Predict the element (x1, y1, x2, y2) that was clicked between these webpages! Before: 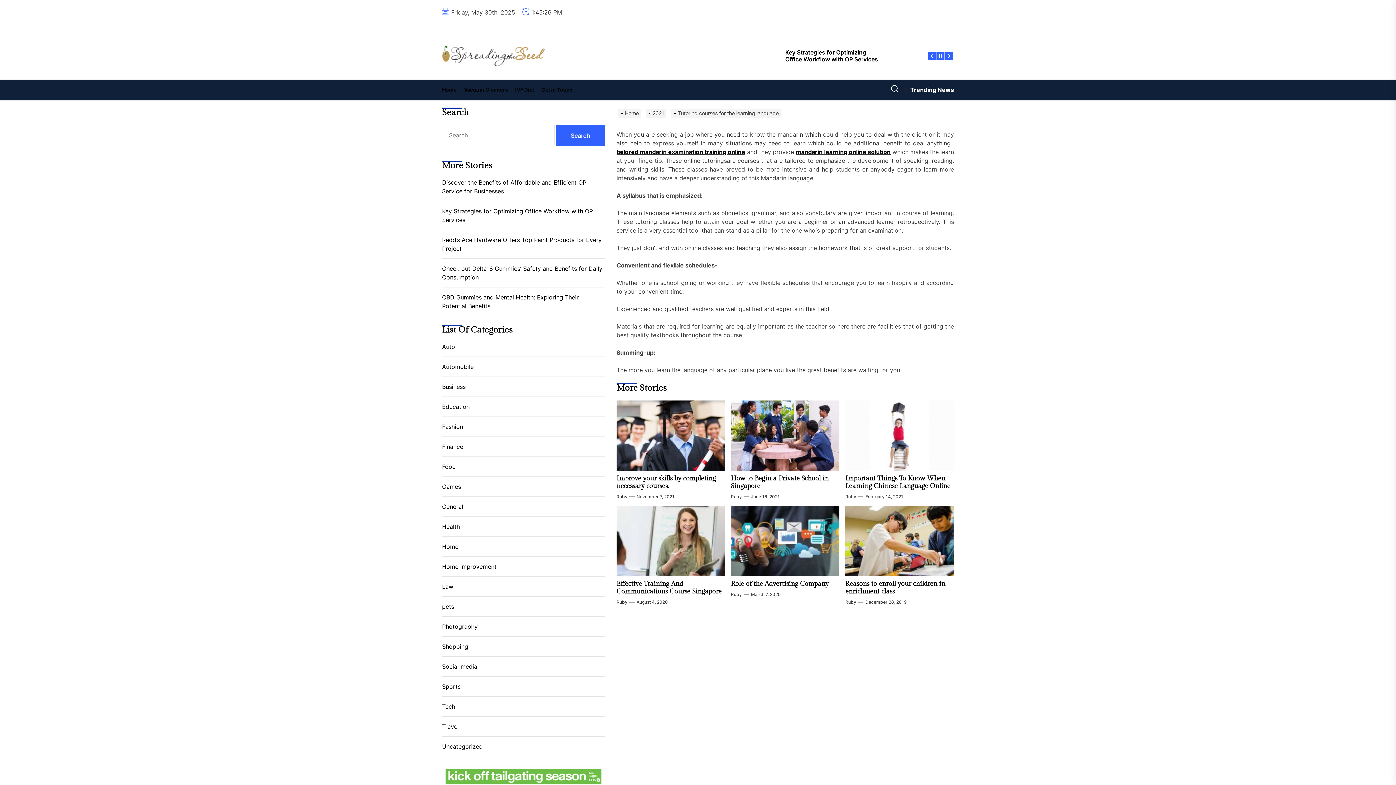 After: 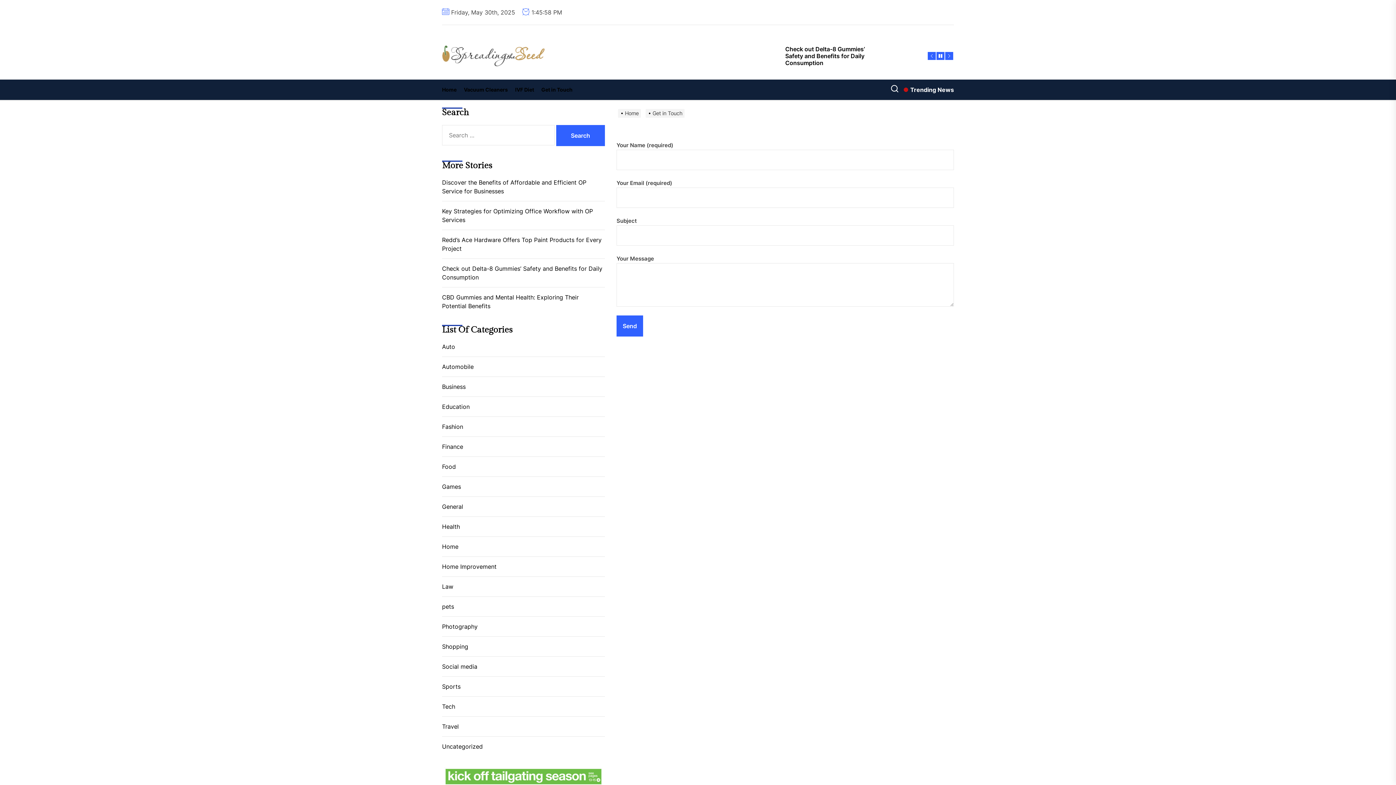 Action: bbox: (537, 79, 576, 100) label: Get in Touch